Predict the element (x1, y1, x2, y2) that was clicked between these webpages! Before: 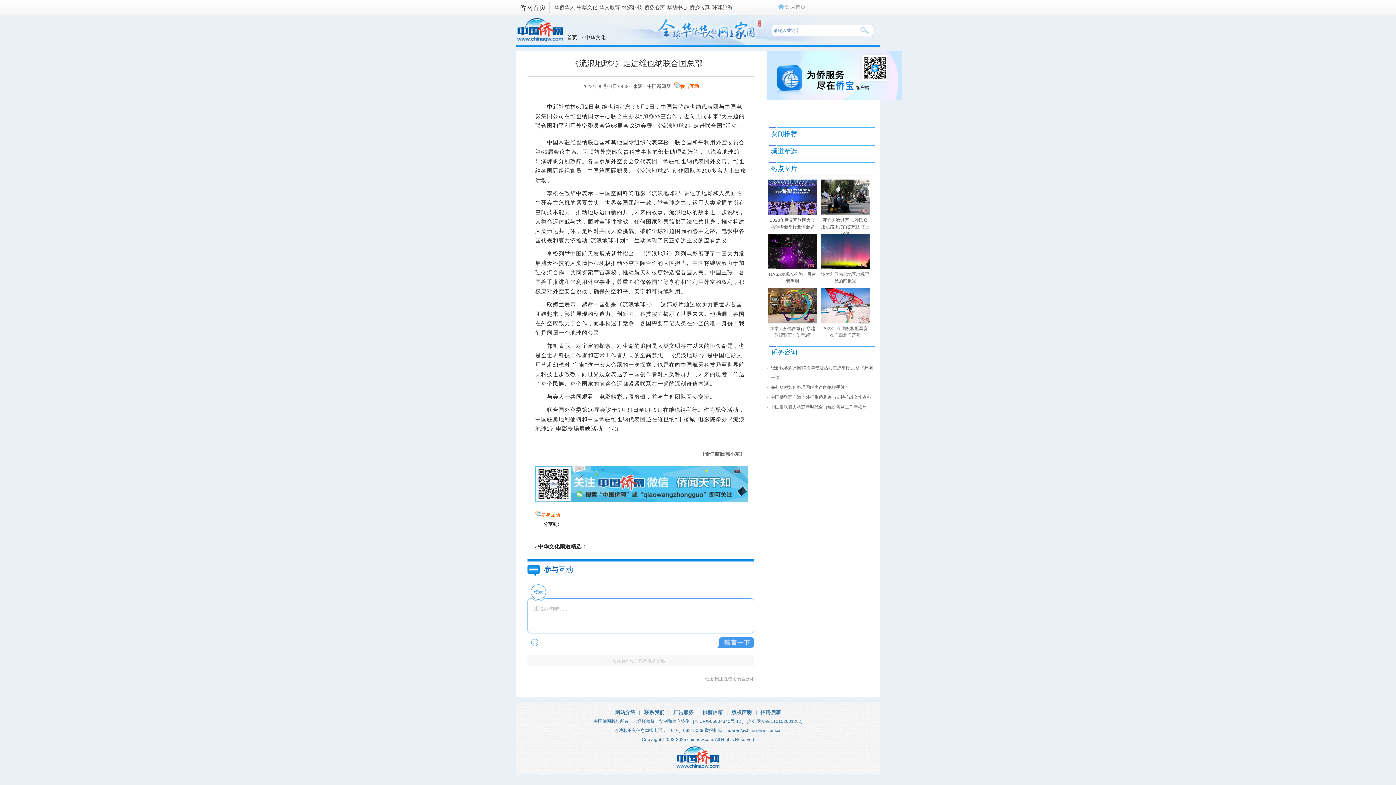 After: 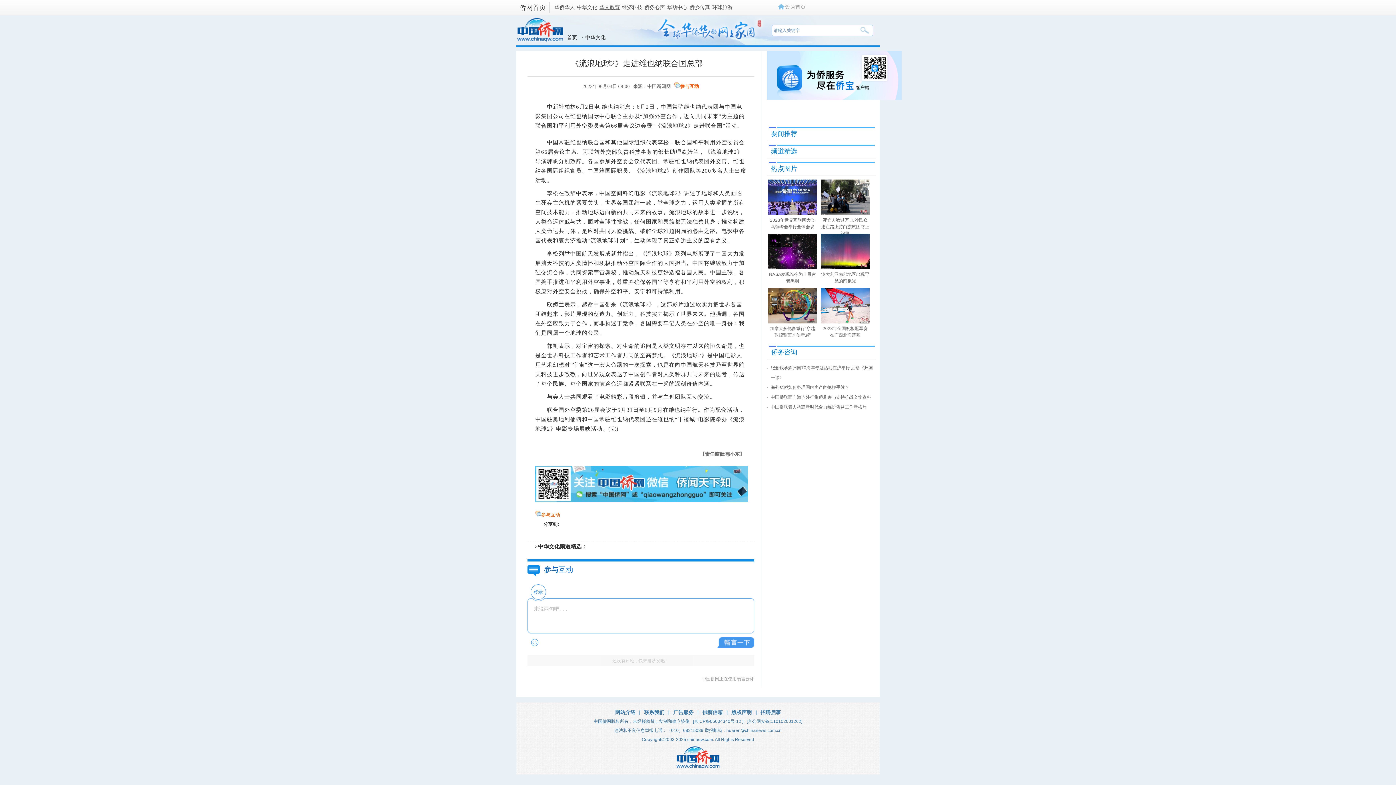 Action: label: 华文教育 bbox: (599, 4, 620, 10)